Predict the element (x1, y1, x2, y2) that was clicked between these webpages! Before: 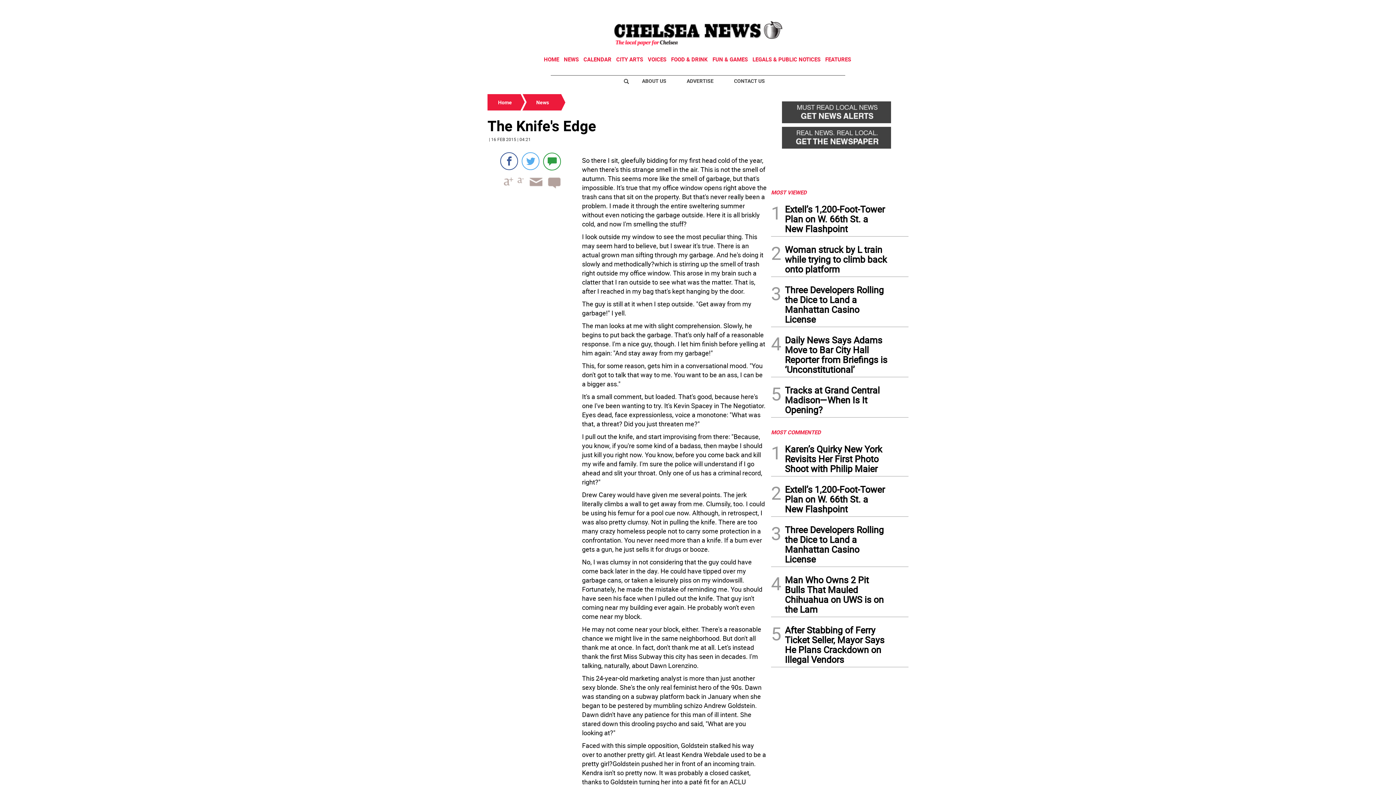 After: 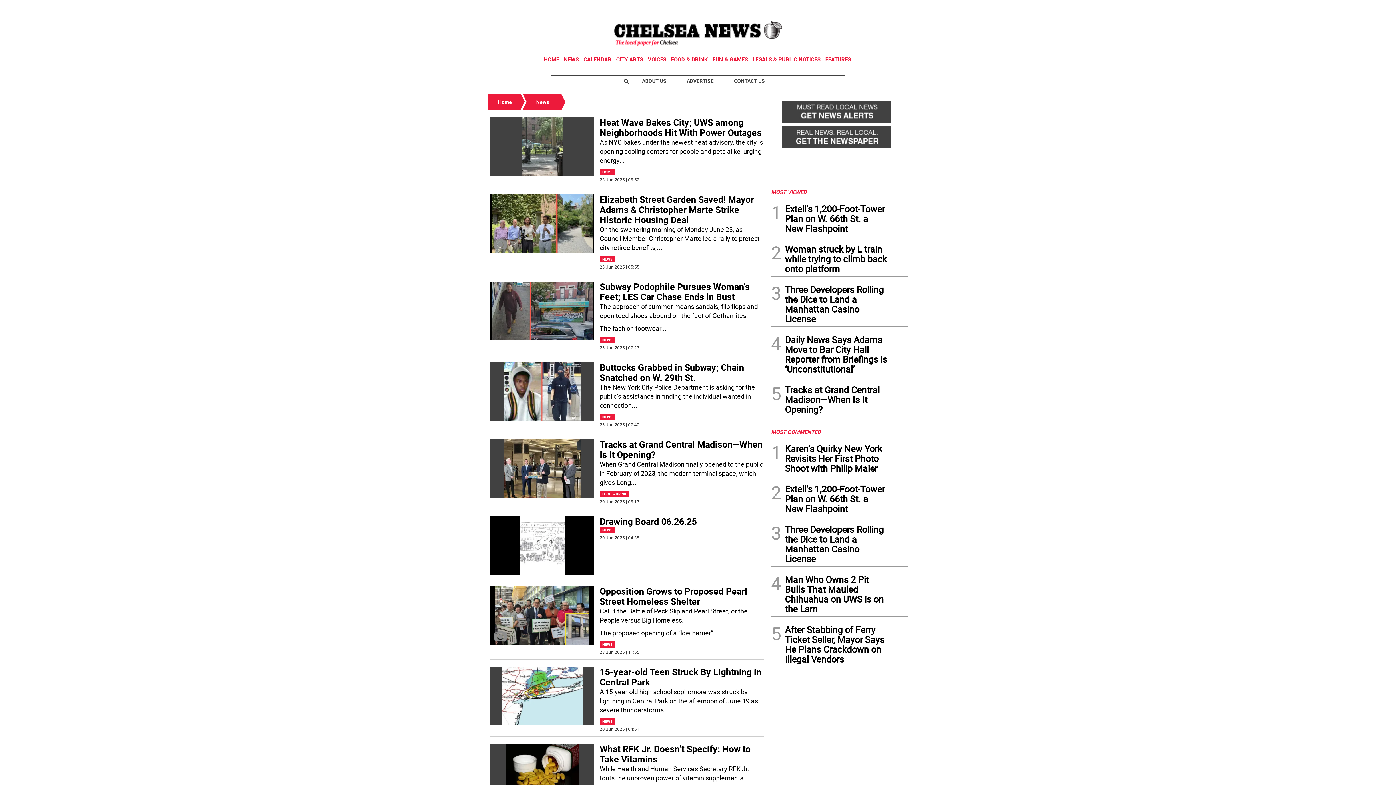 Action: bbox: (527, 98, 557, 105) label: News